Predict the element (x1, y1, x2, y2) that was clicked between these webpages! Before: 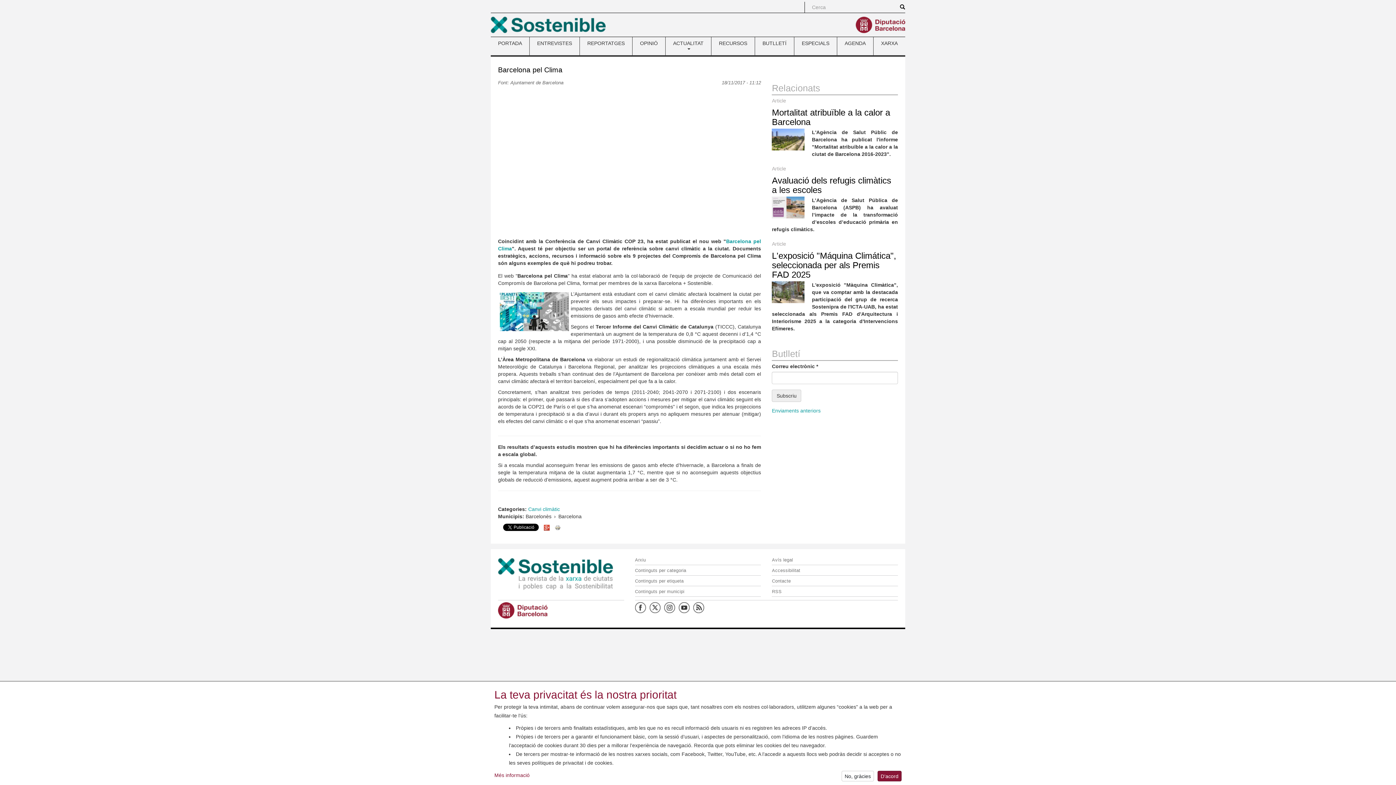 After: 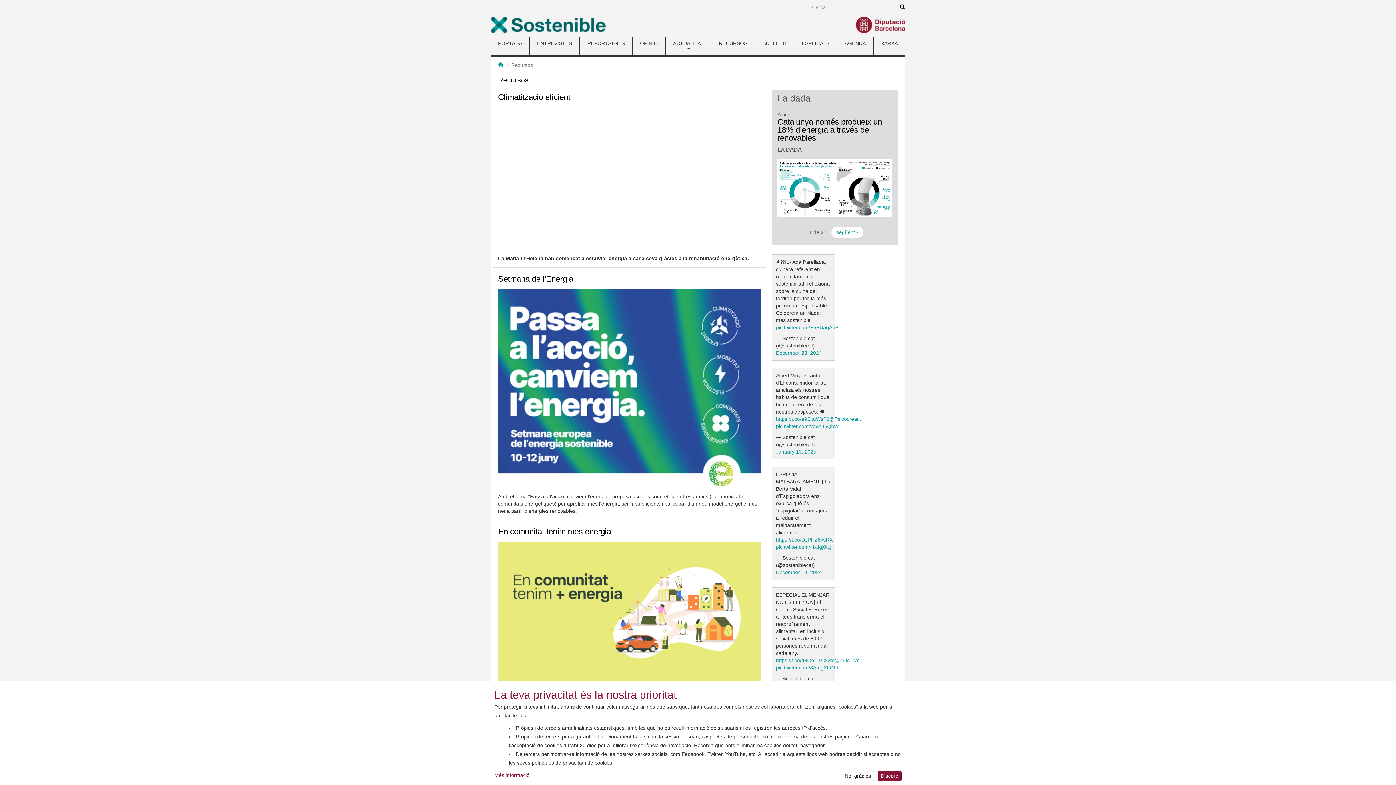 Action: bbox: (711, 37, 754, 49) label: RECURSOS